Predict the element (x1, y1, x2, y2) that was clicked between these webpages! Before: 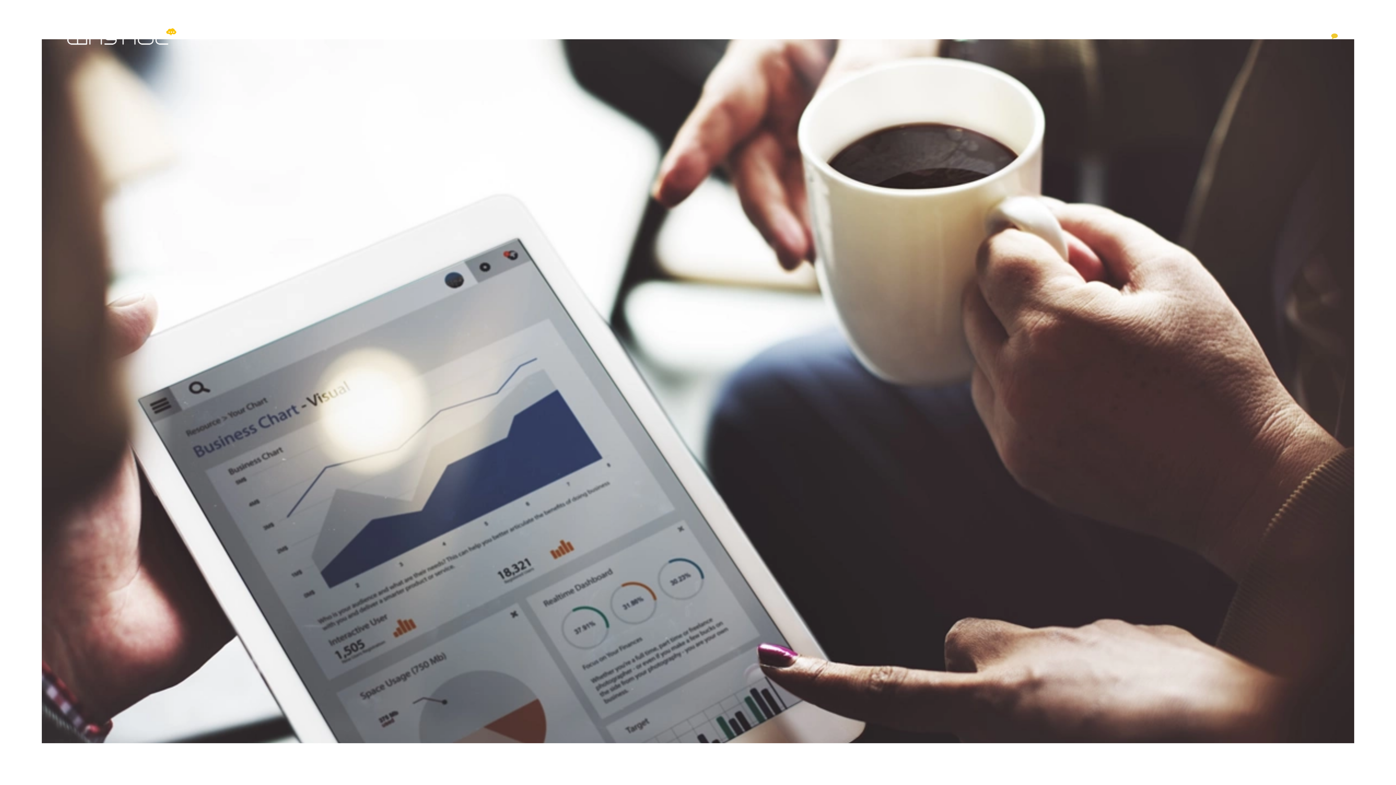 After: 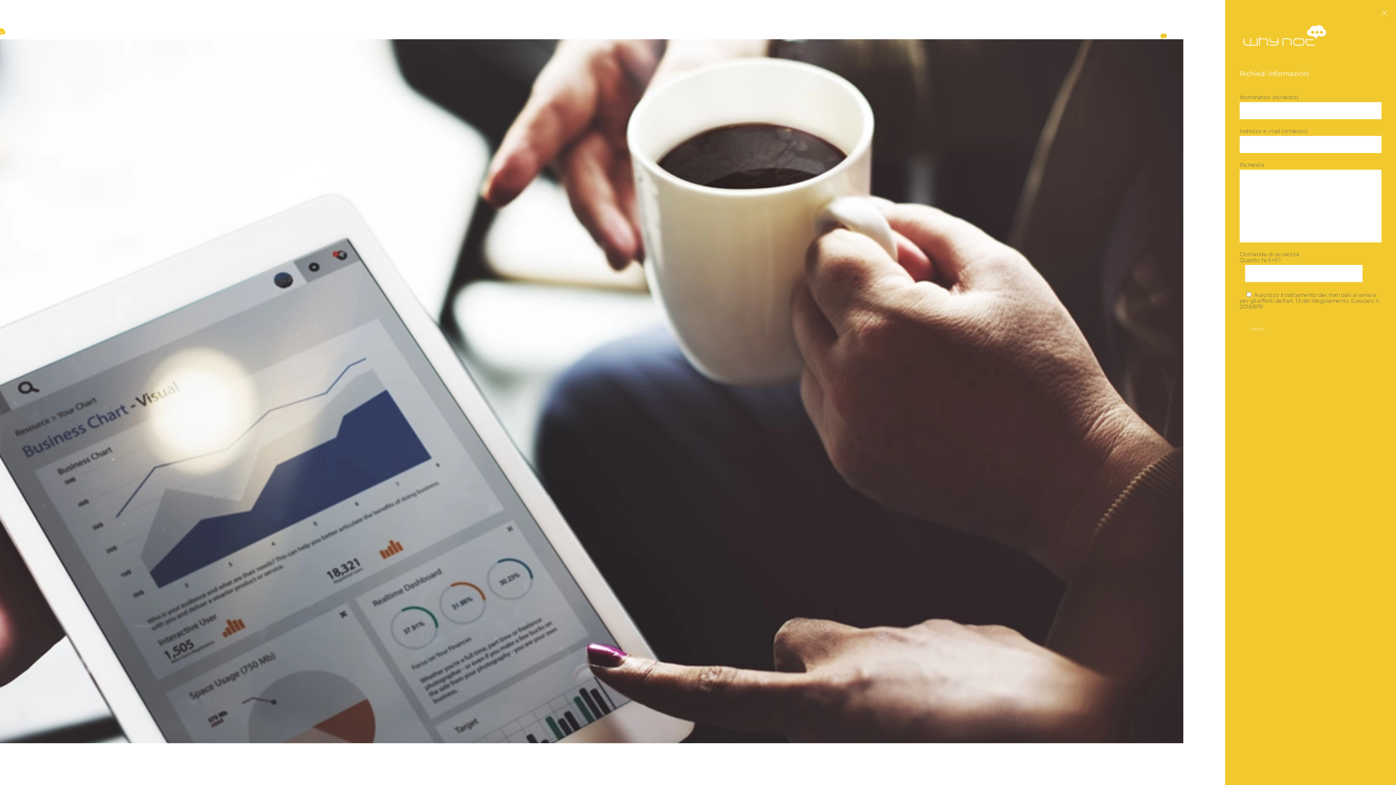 Action: bbox: (1328, 32, 1338, 40)